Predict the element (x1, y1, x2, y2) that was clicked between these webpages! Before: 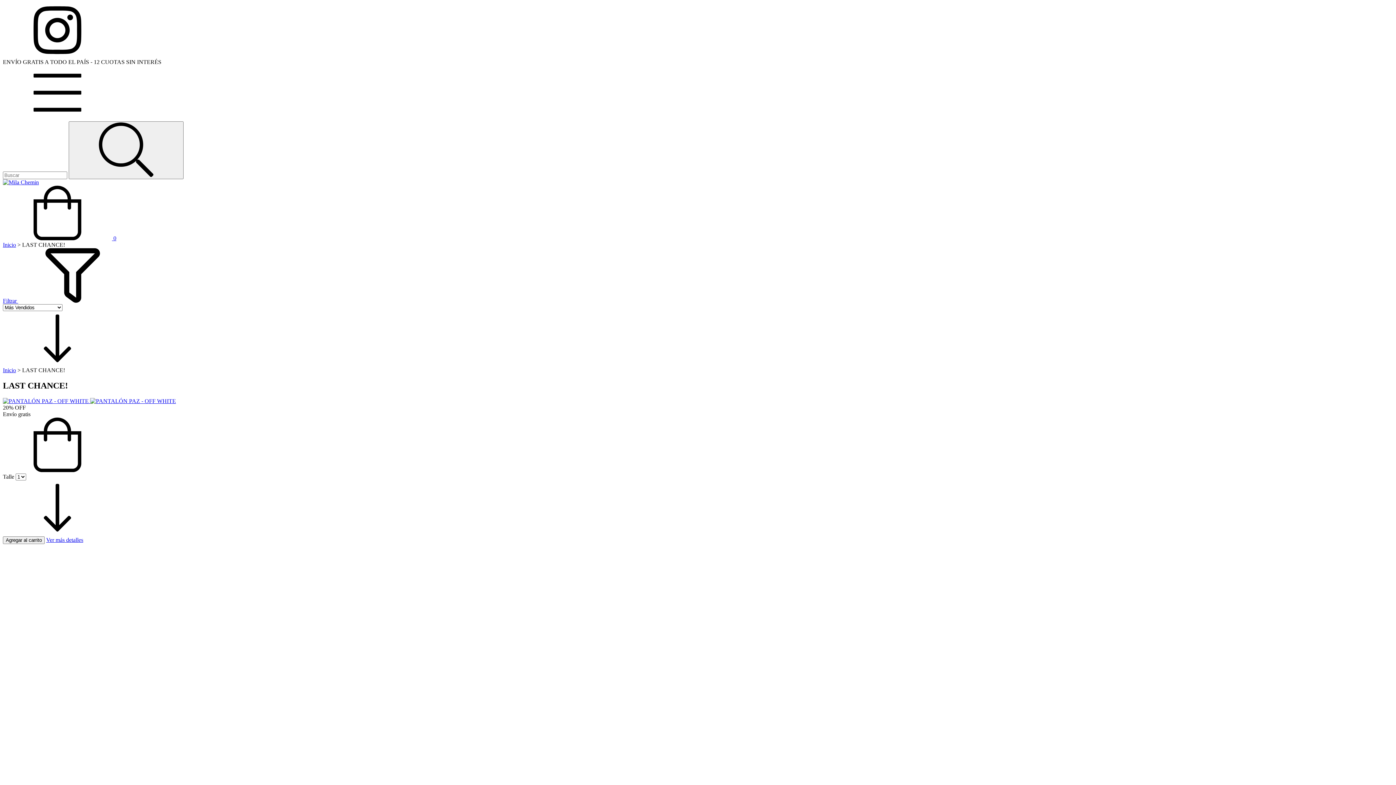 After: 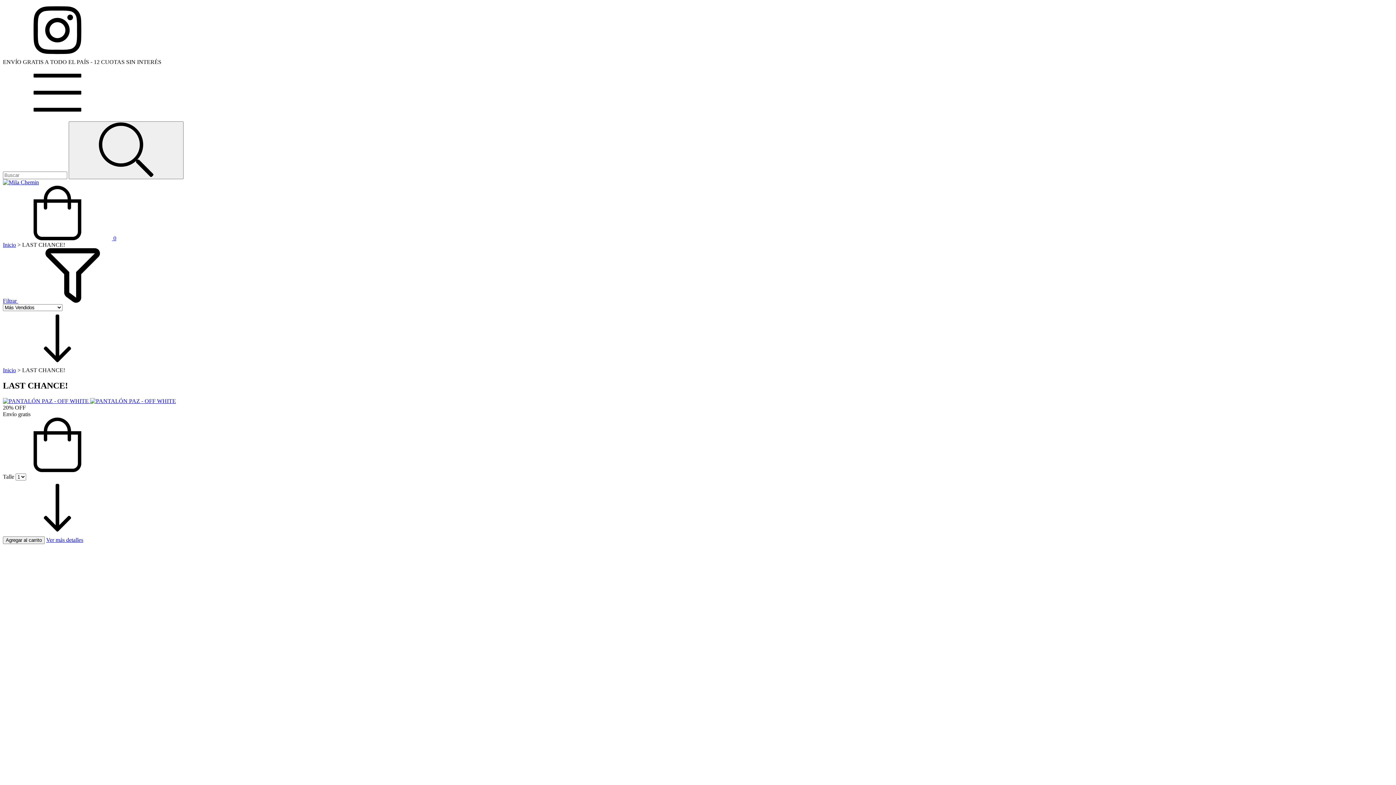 Action: label: Compra rápida de PANTALÓN PAZ - OFF WHITE bbox: (2, 467, 112, 473)